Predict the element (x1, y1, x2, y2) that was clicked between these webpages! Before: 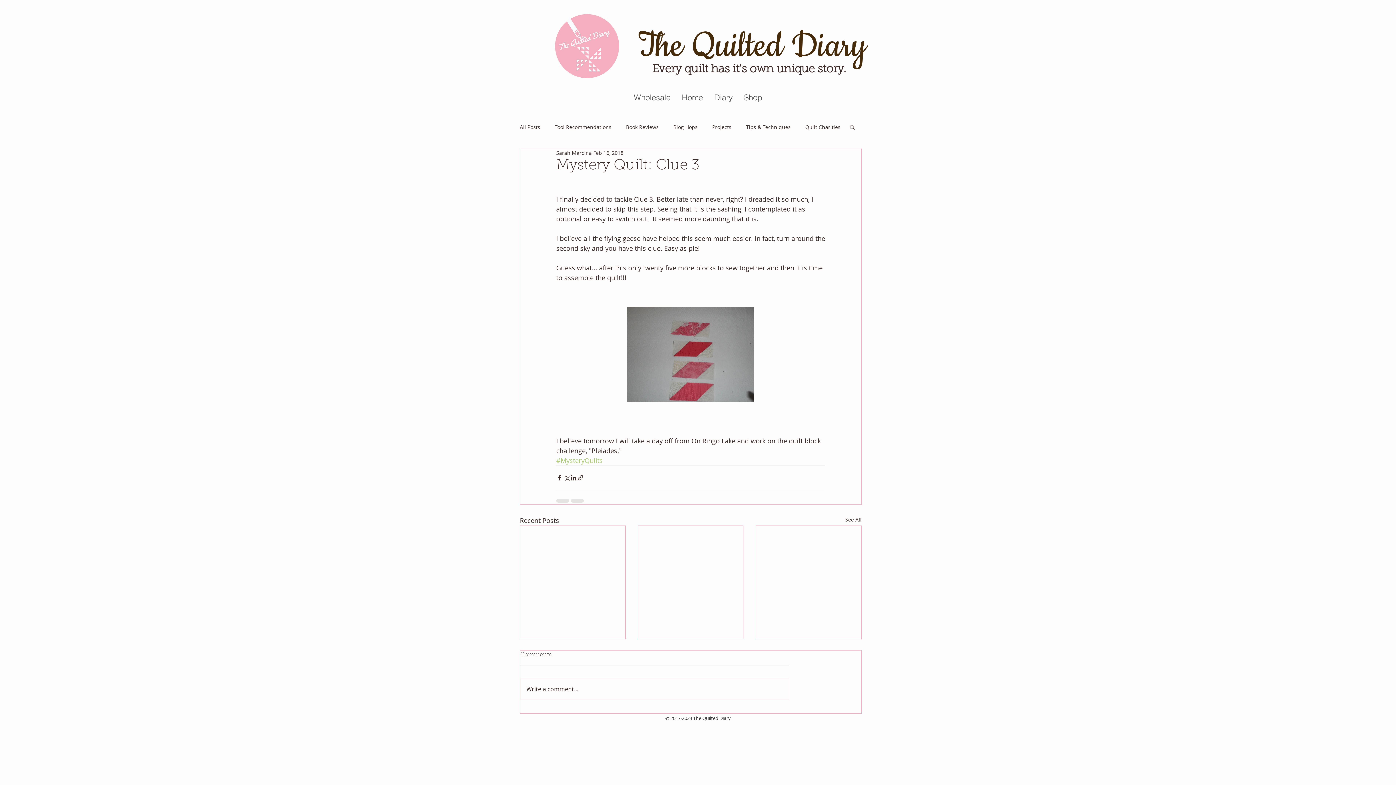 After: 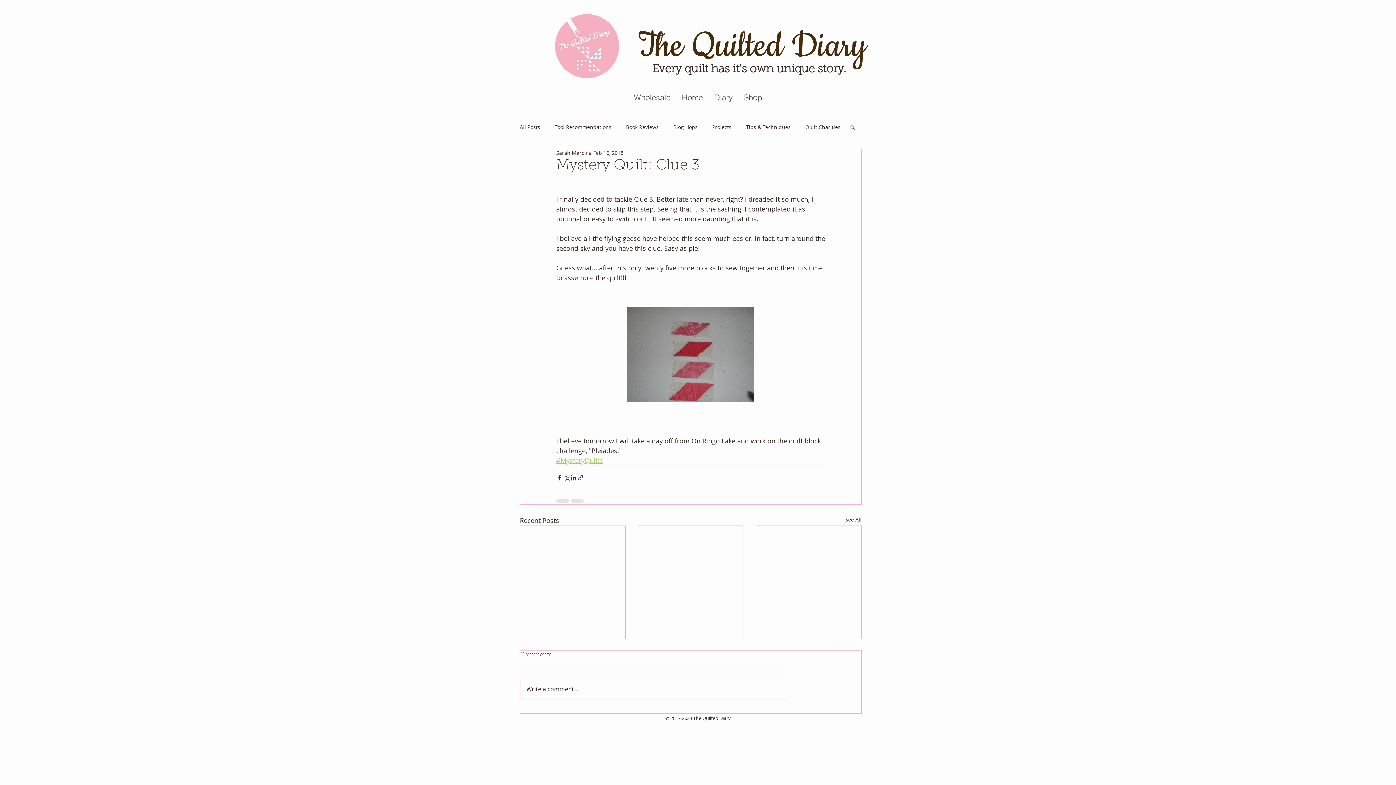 Action: bbox: (556, 456, 602, 464) label: #MysteryQuilts